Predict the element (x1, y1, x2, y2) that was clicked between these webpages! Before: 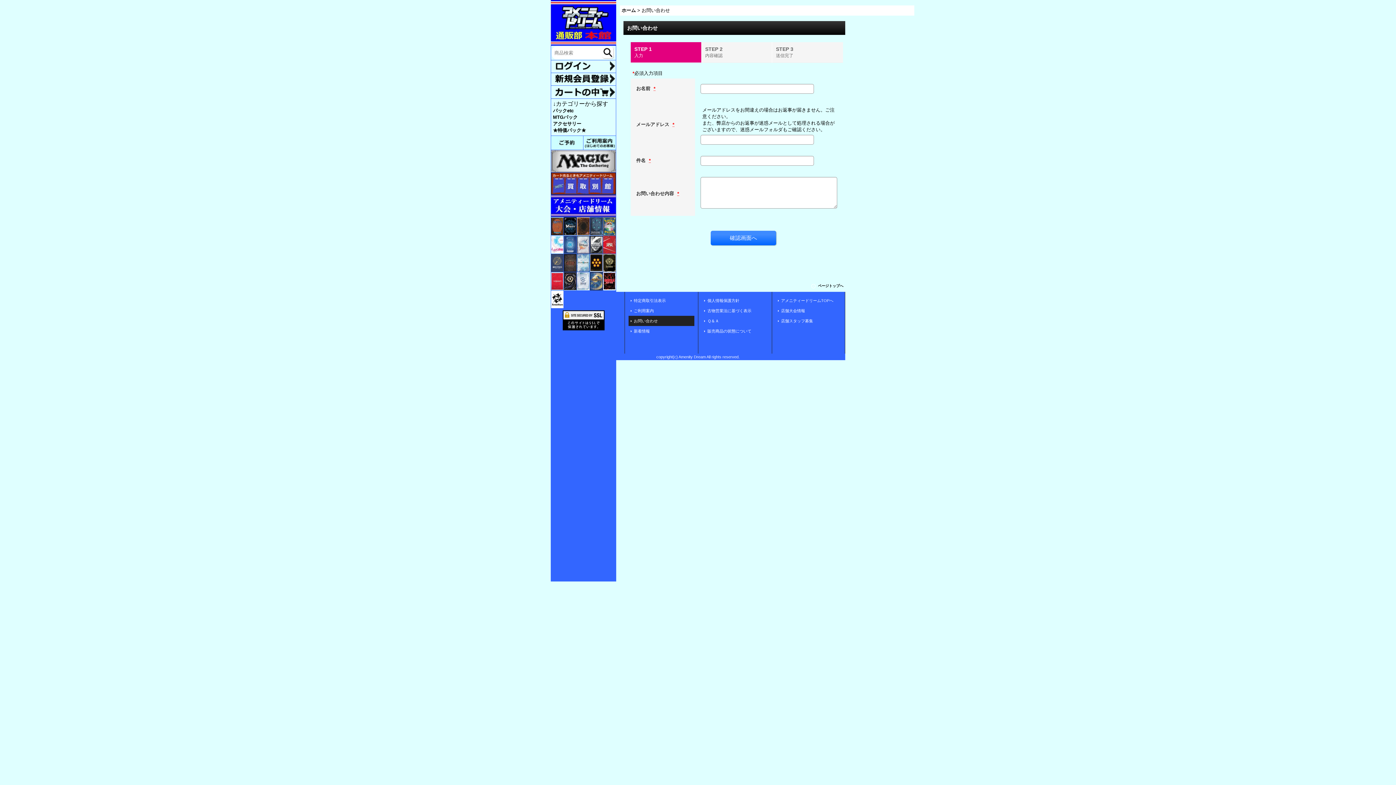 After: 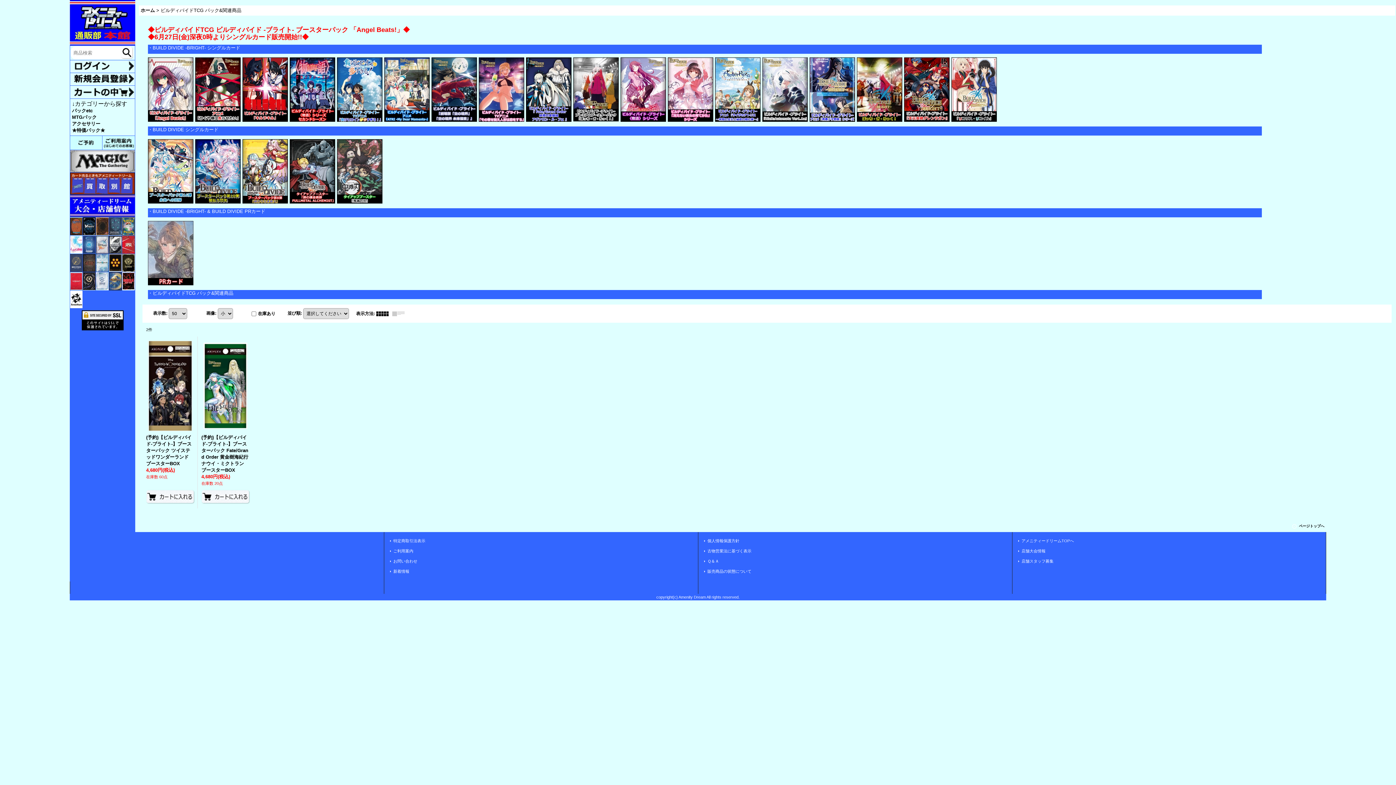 Action: bbox: (577, 241, 589, 247)